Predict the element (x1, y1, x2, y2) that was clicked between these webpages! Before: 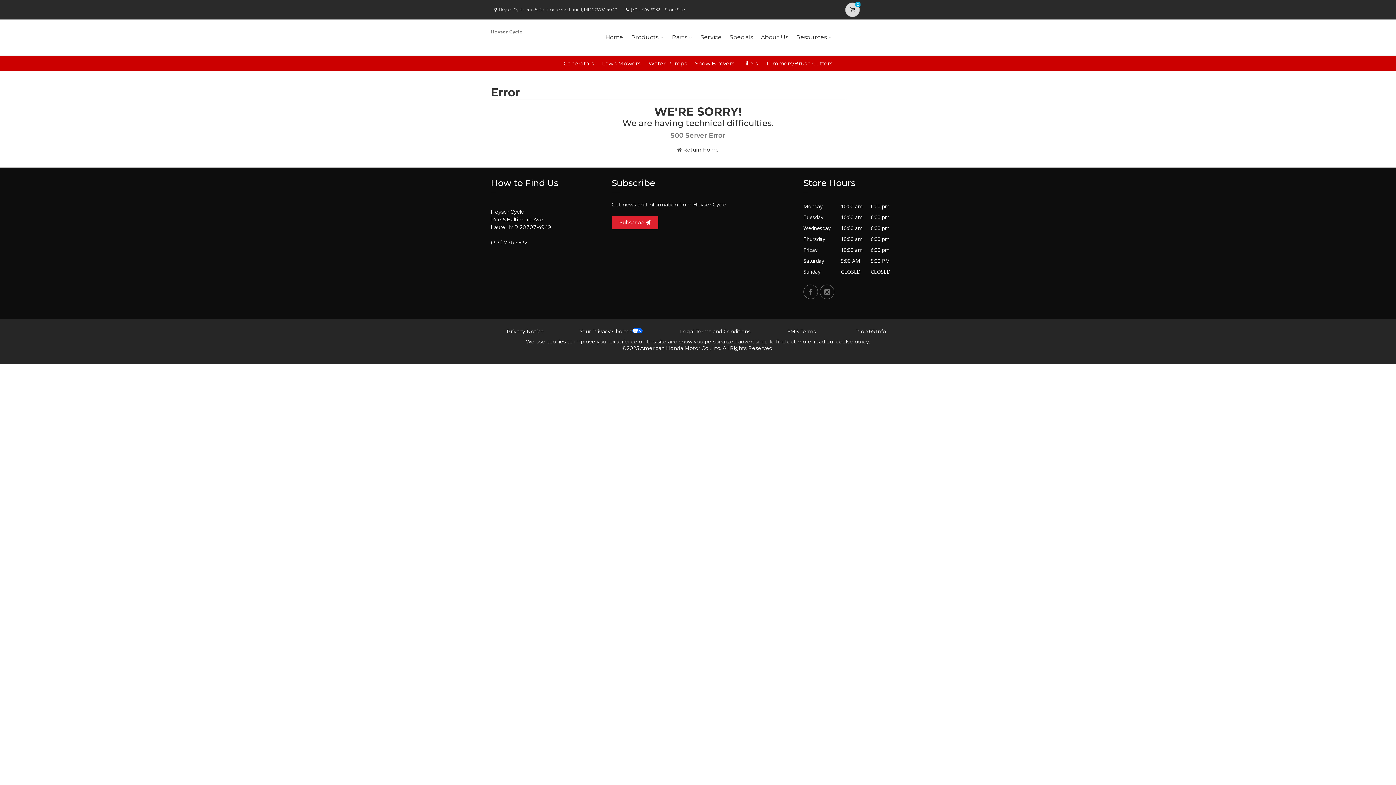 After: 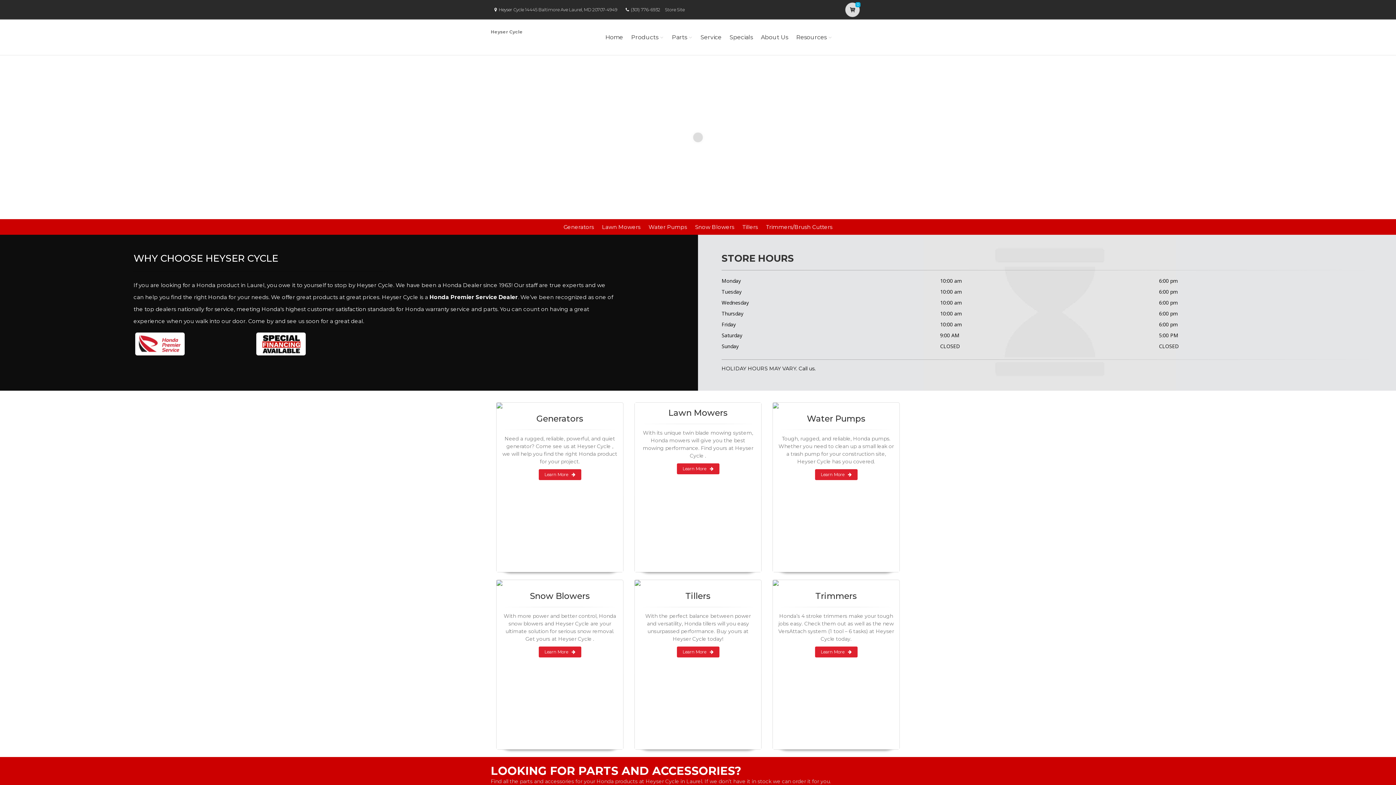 Action: bbox: (603, 23, 625, 51) label: Home